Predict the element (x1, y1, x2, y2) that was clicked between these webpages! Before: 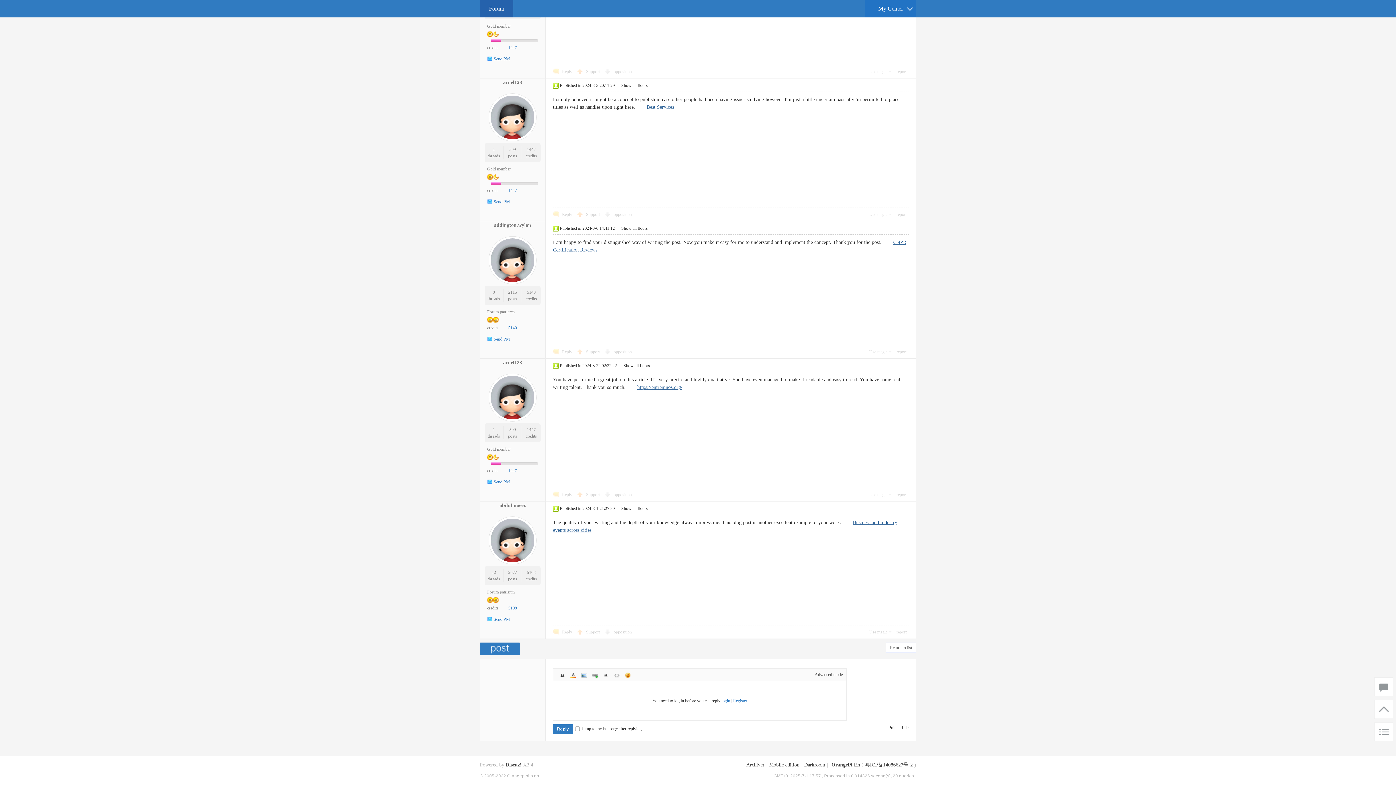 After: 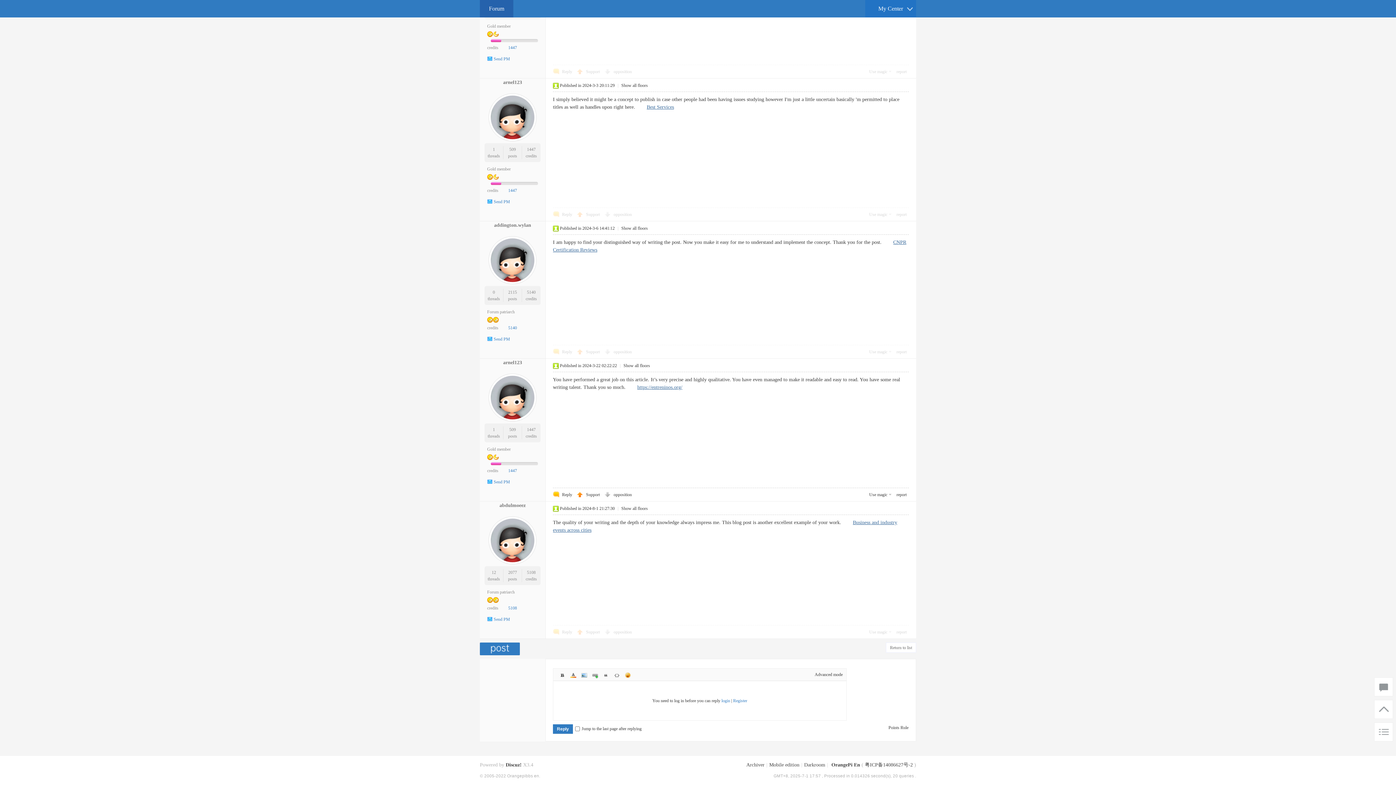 Action: bbox: (637, 384, 682, 390) label: https://entreninos.org/